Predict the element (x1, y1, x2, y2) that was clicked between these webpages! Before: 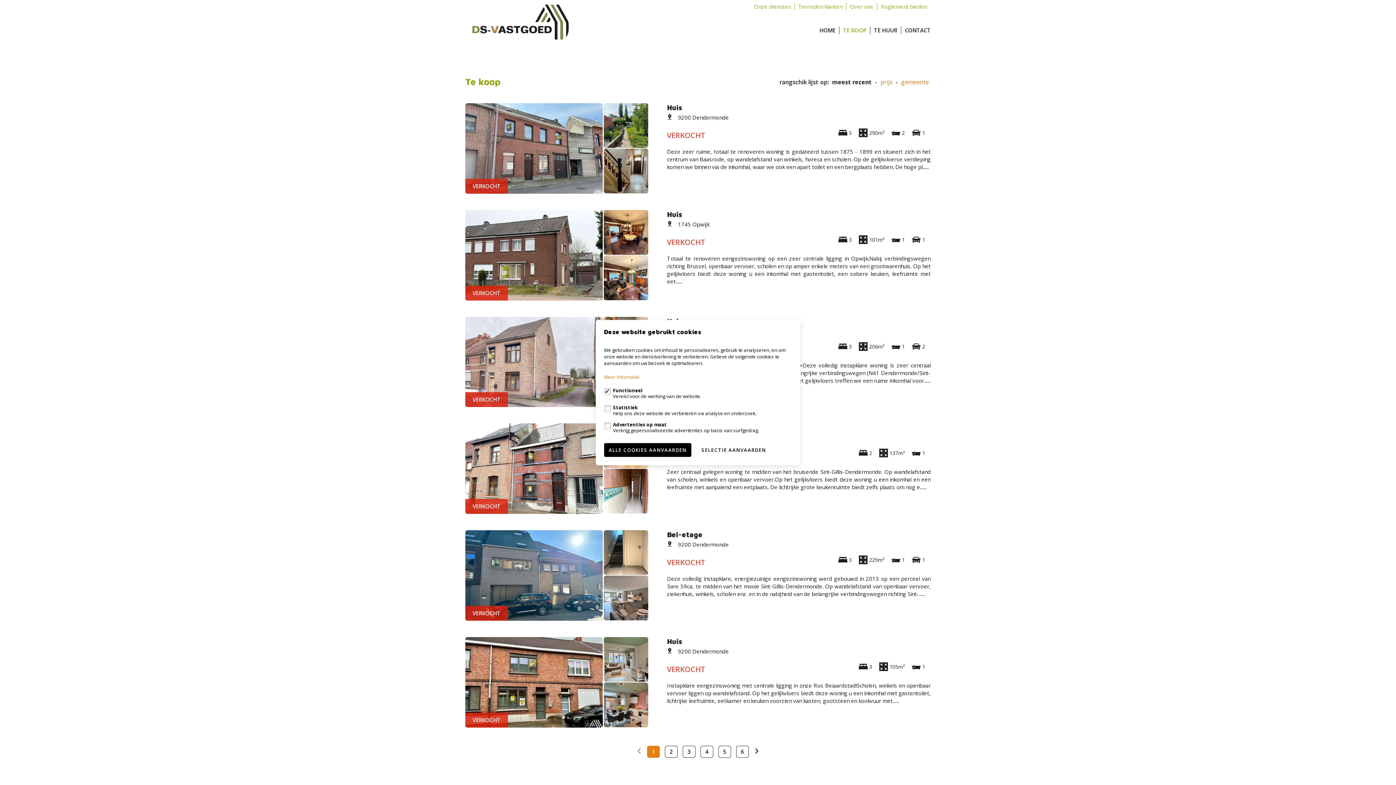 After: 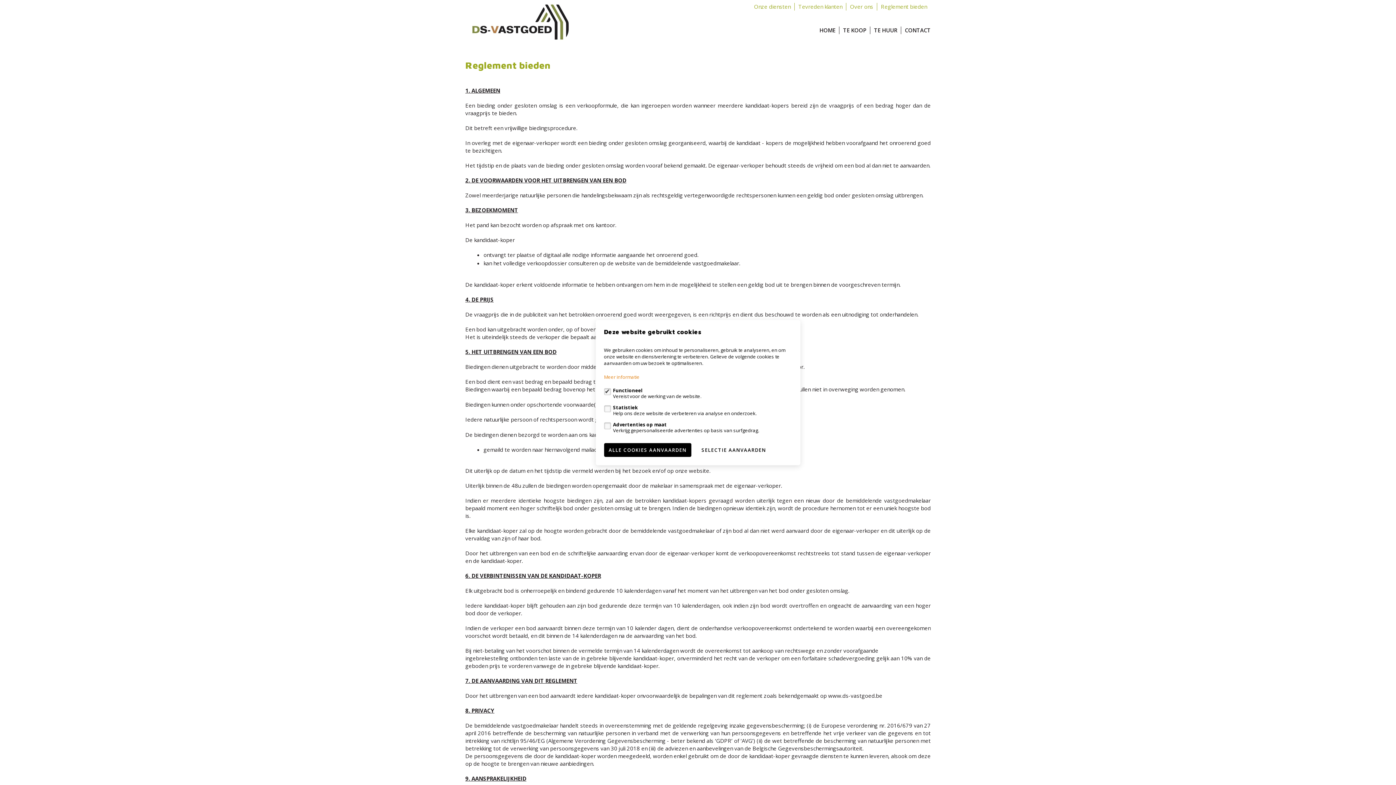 Action: bbox: (881, 2, 927, 10) label: Reglement bieden